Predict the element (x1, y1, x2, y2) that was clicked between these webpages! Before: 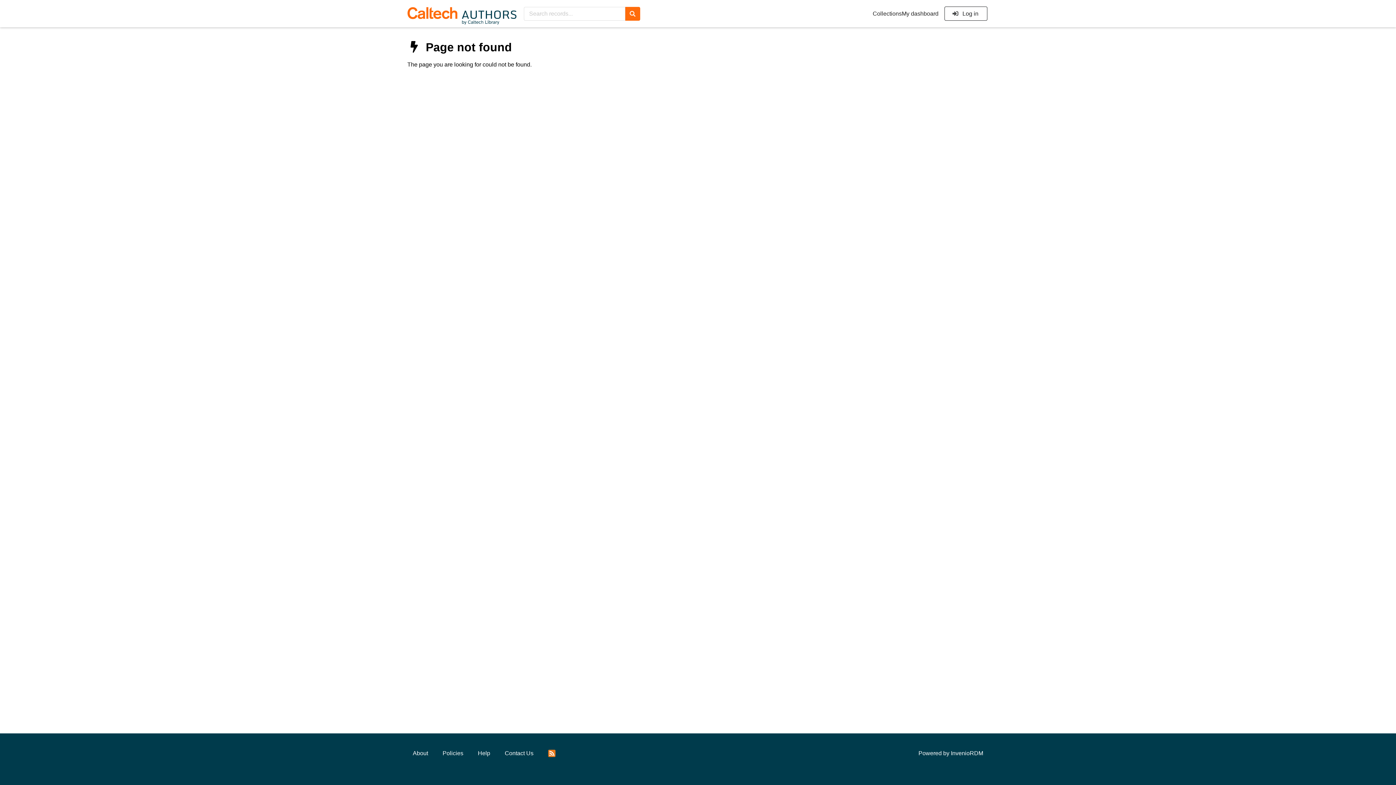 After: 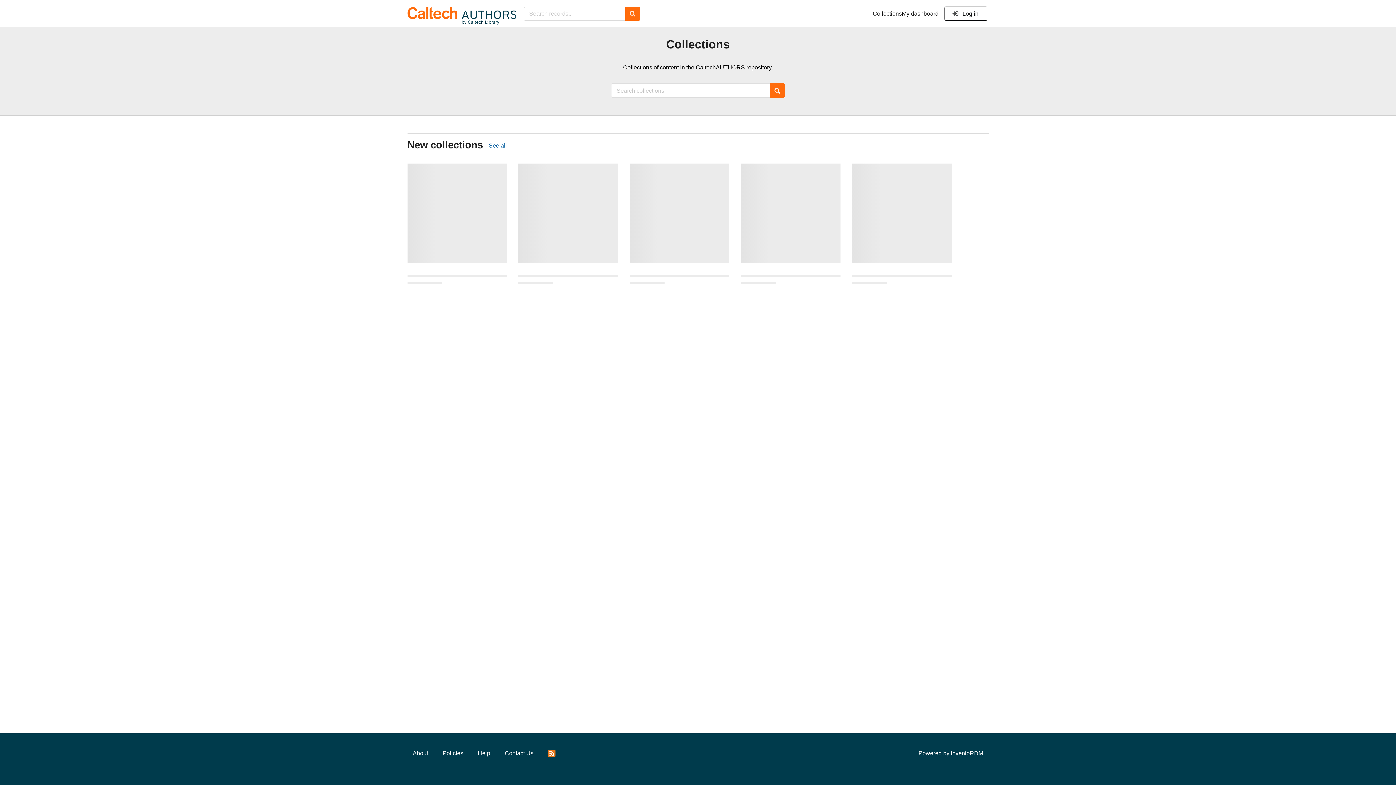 Action: label: Collections bbox: (872, 10, 902, 17)